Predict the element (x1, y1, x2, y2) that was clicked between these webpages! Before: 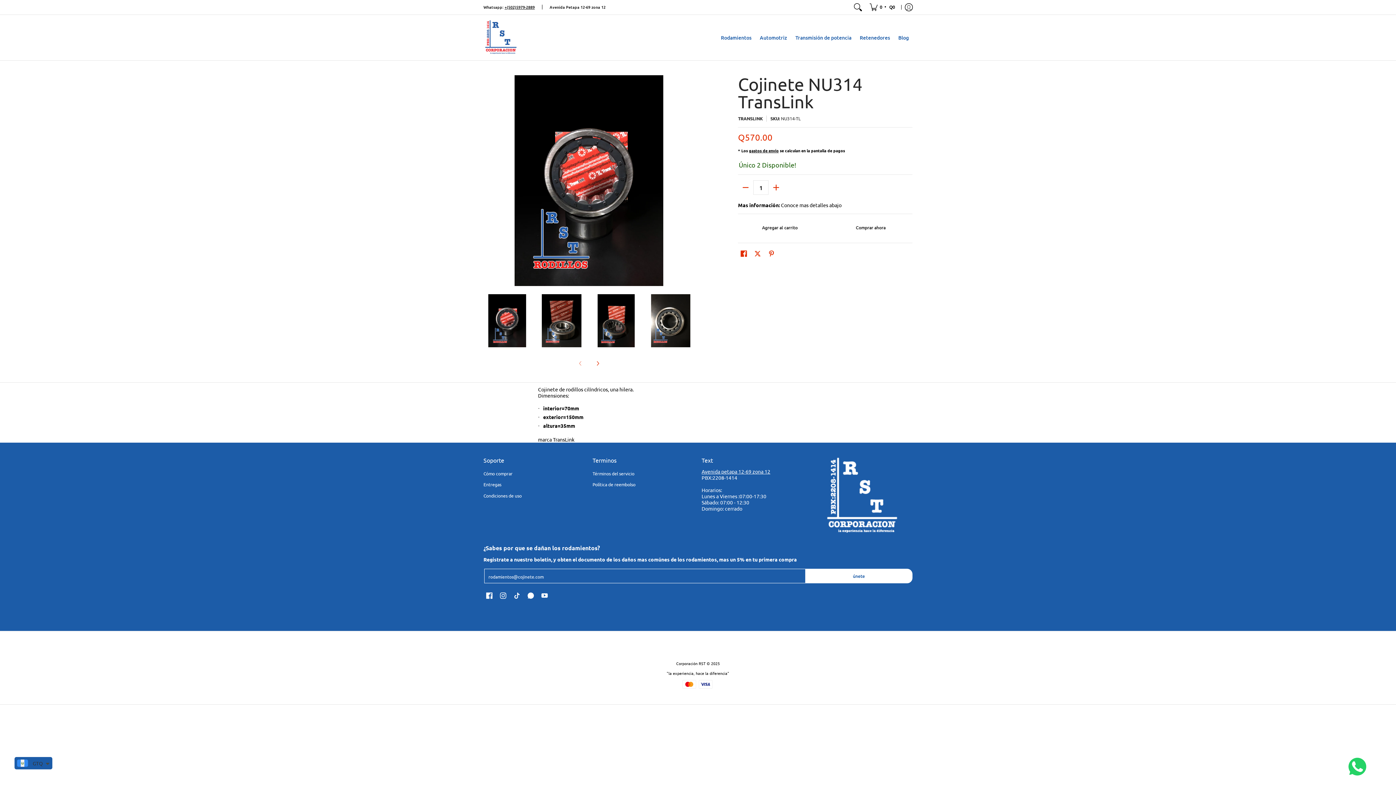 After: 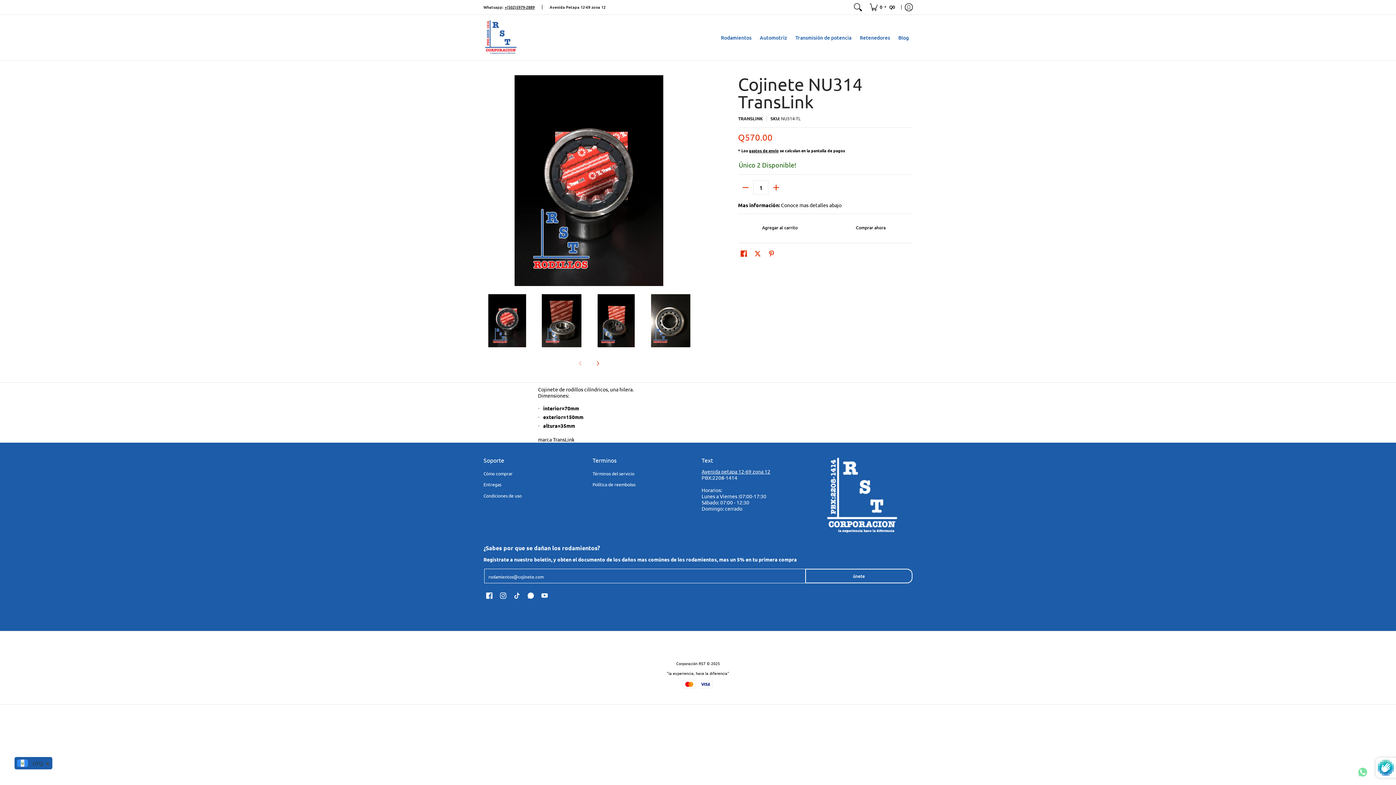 Action: bbox: (805, 569, 912, 583) label: únete